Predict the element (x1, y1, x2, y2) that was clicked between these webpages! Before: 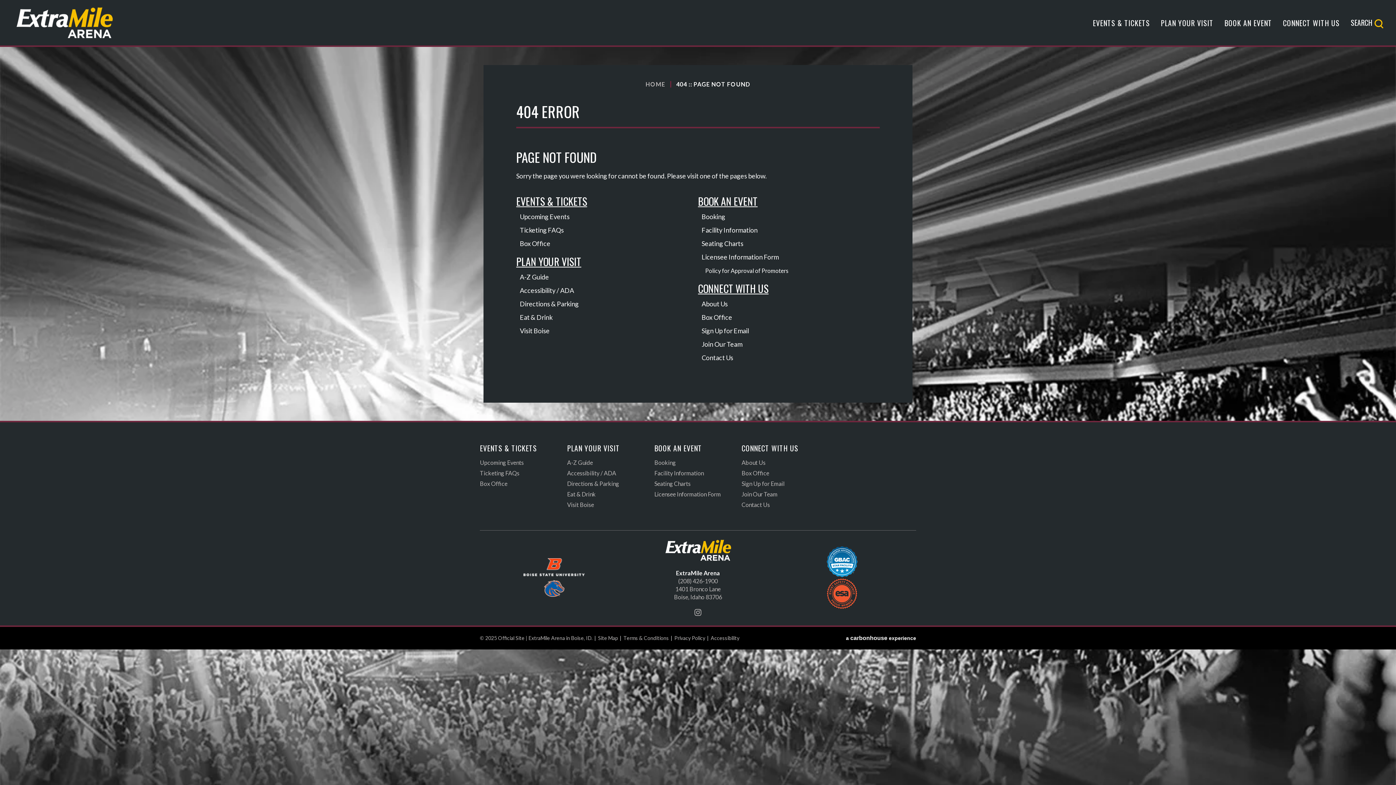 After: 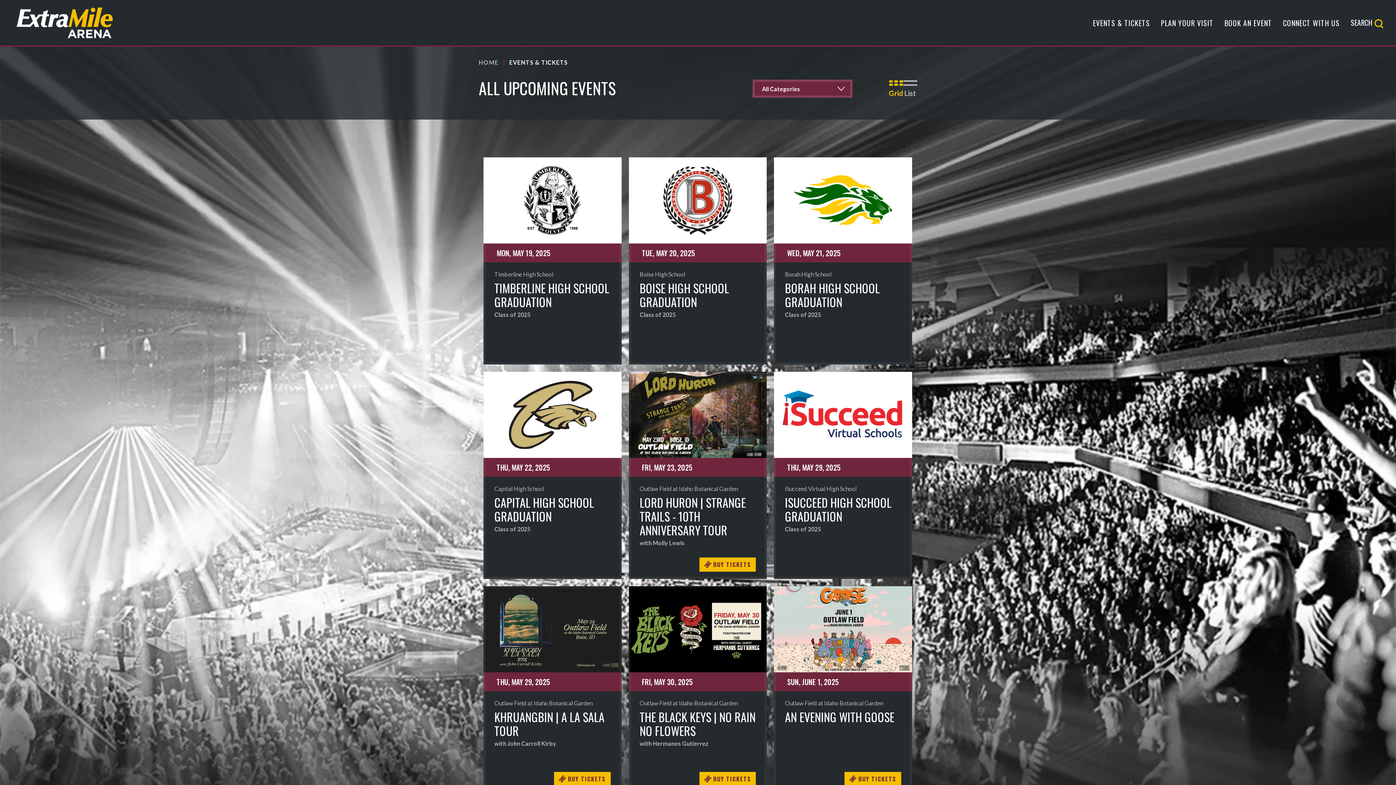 Action: label: EVENTS & TICKETS bbox: (1087, 4, 1155, 40)